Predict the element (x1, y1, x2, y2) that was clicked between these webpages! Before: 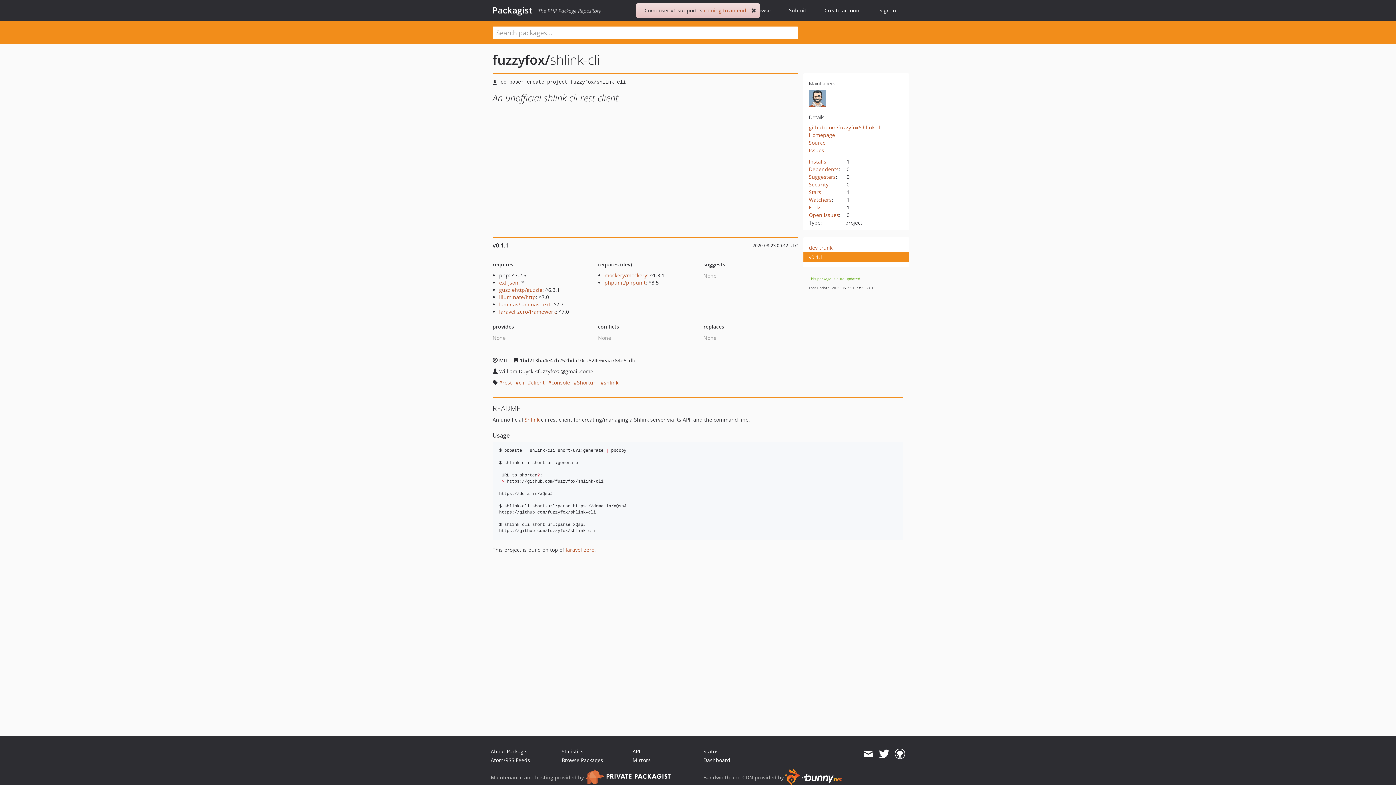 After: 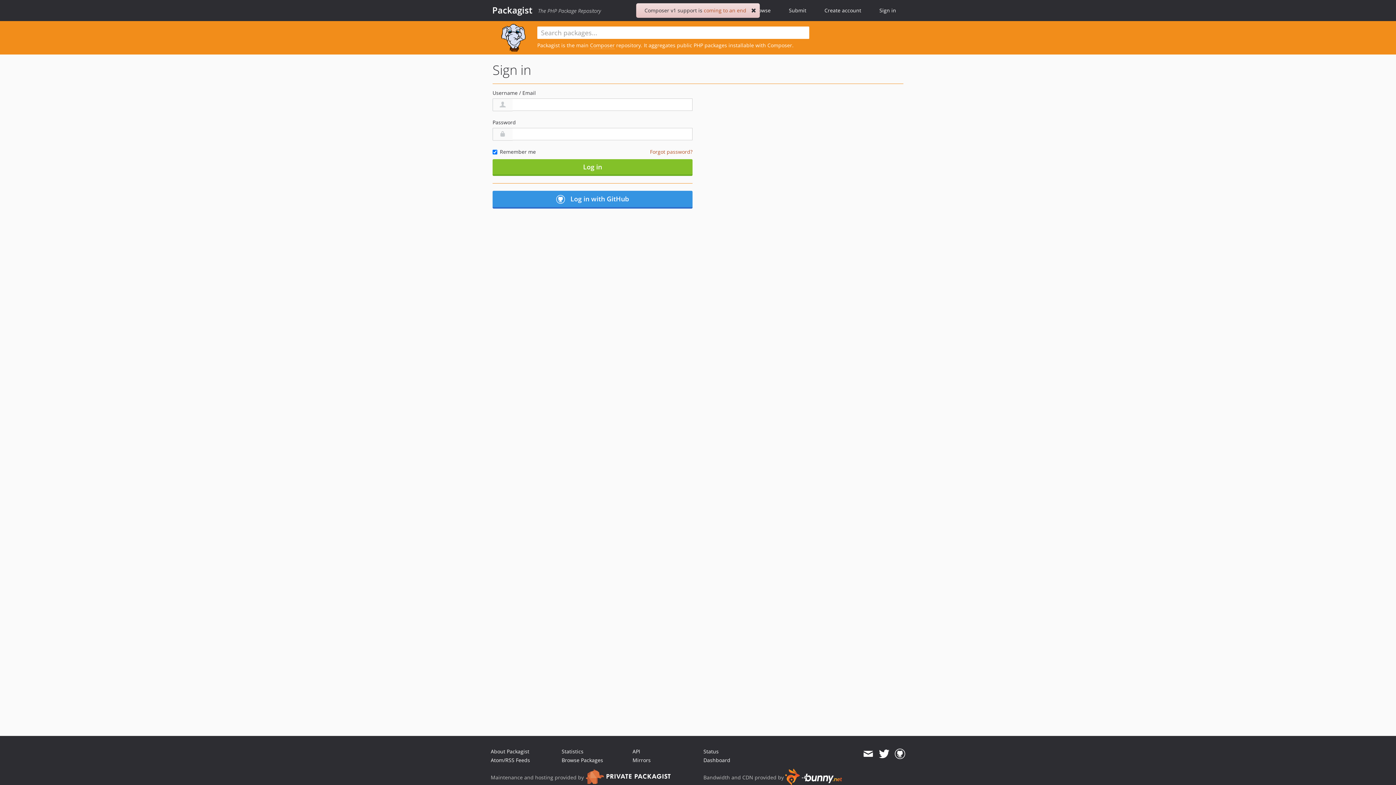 Action: bbox: (879, 6, 896, 14) label: Sign in